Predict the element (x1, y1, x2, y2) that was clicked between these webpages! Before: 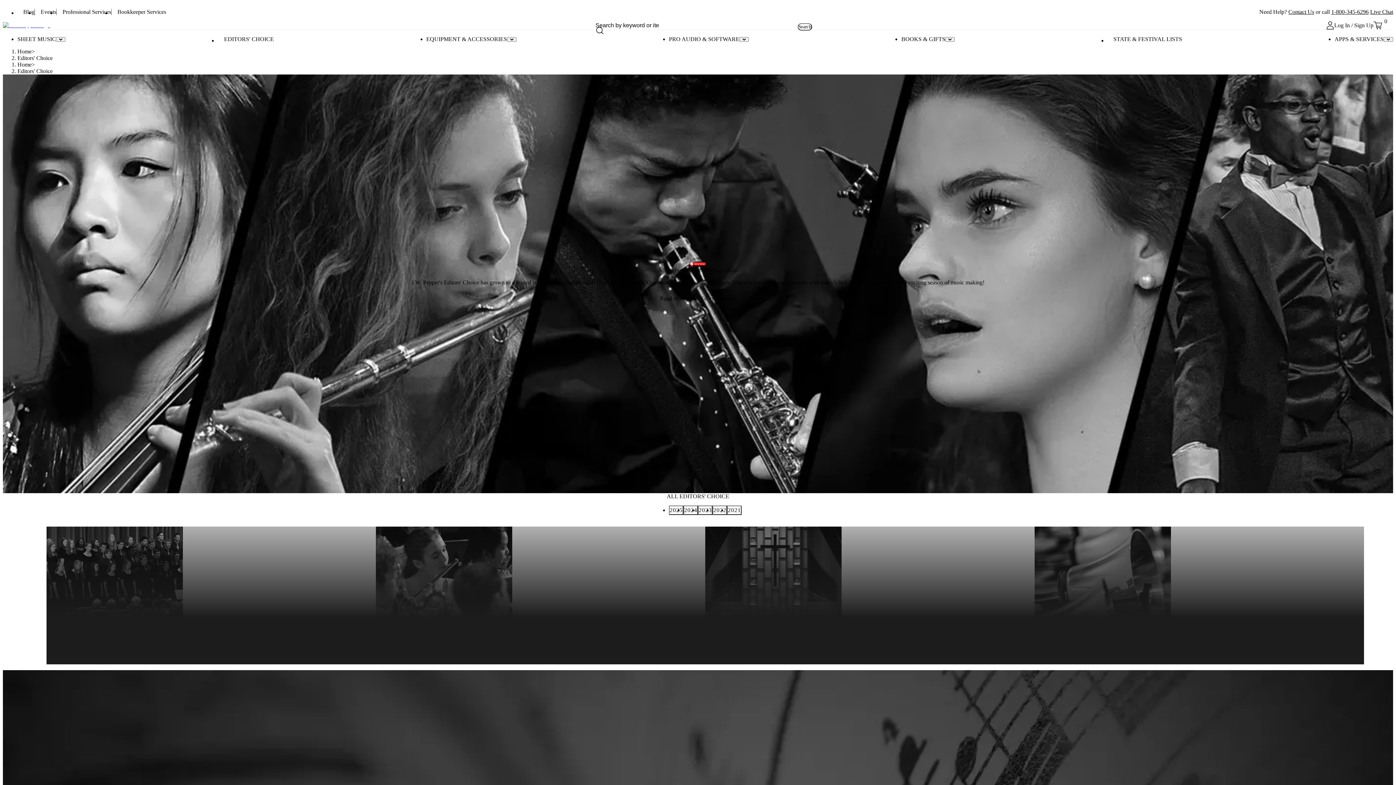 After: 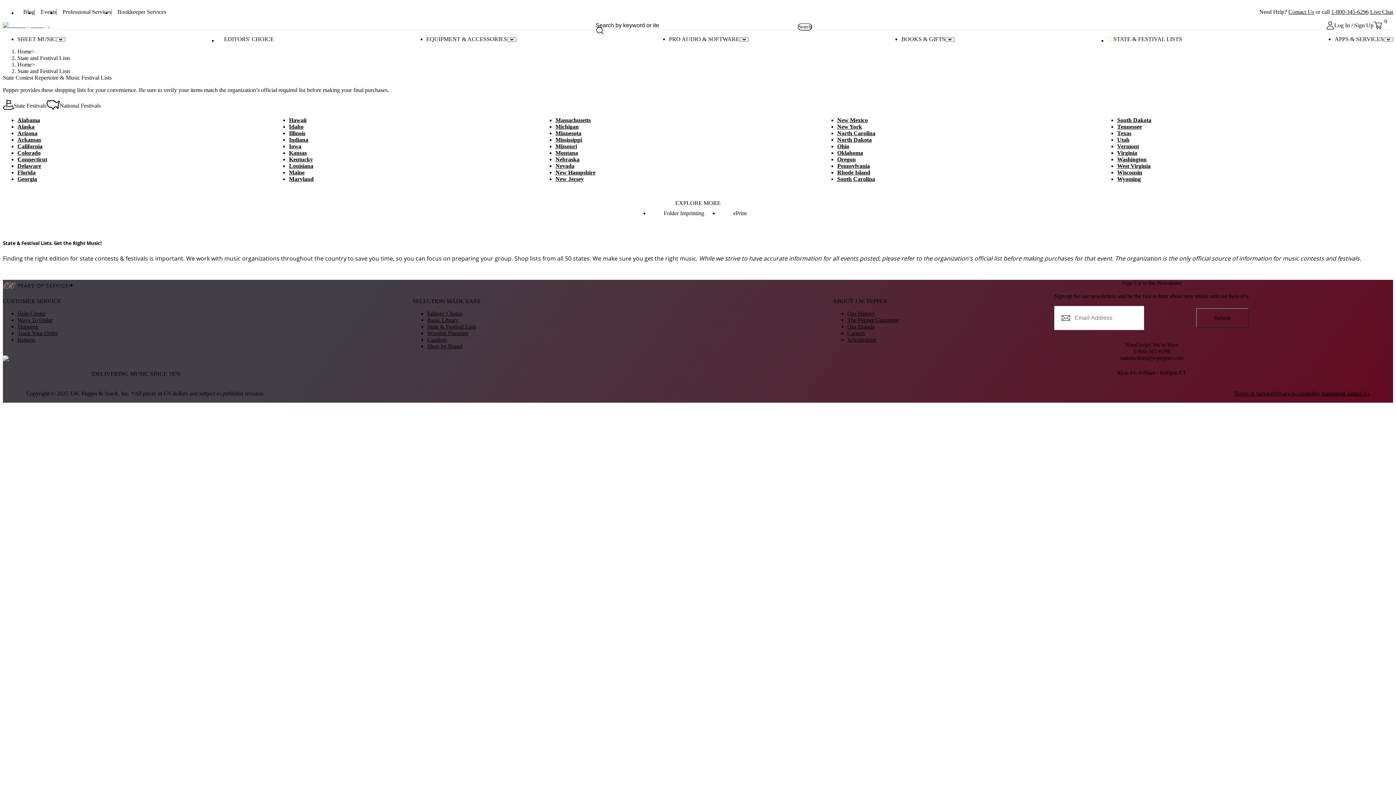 Action: bbox: (1107, 36, 1182, 42) label: STATE & FESTIVAL LISTS